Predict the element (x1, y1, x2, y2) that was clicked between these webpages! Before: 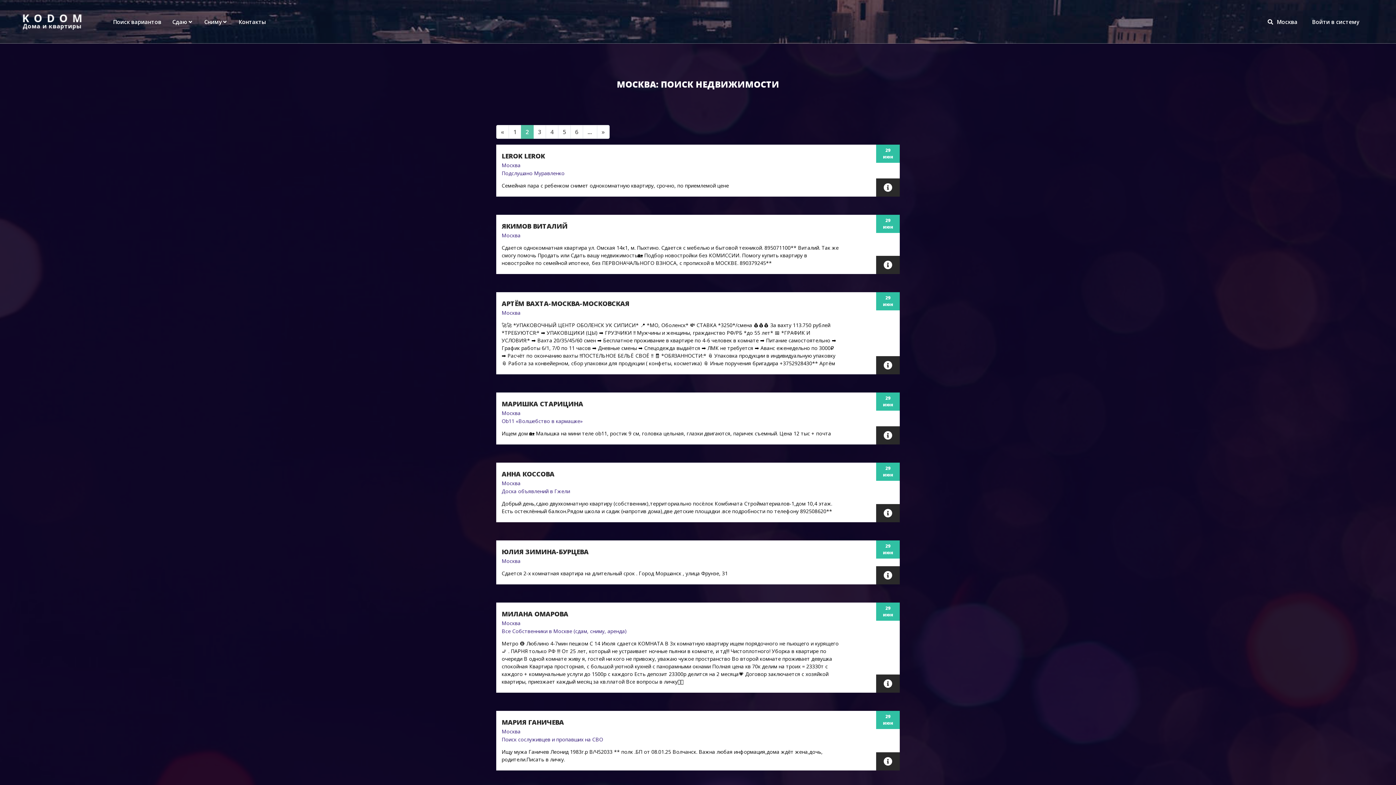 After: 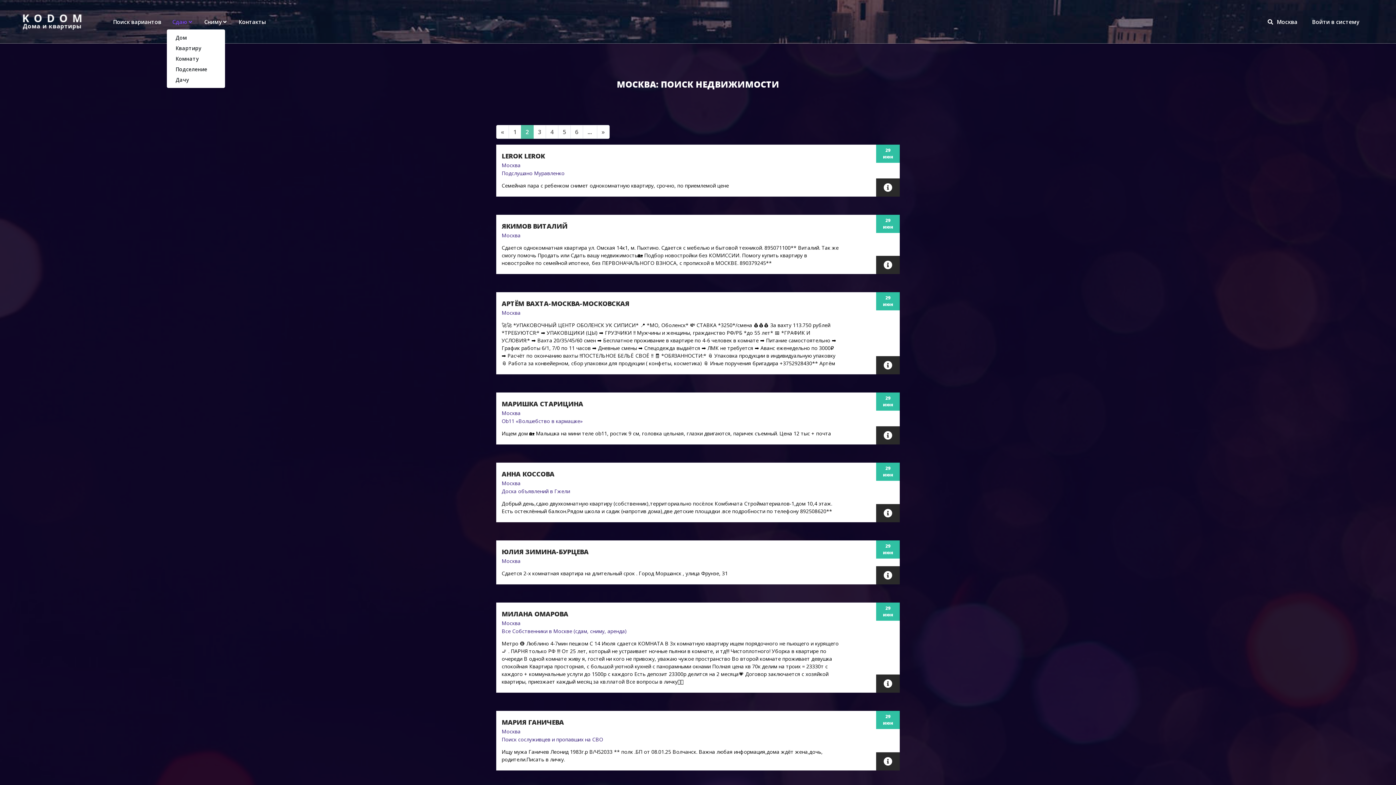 Action: bbox: (166, 14, 198, 28) label: Сдаю 